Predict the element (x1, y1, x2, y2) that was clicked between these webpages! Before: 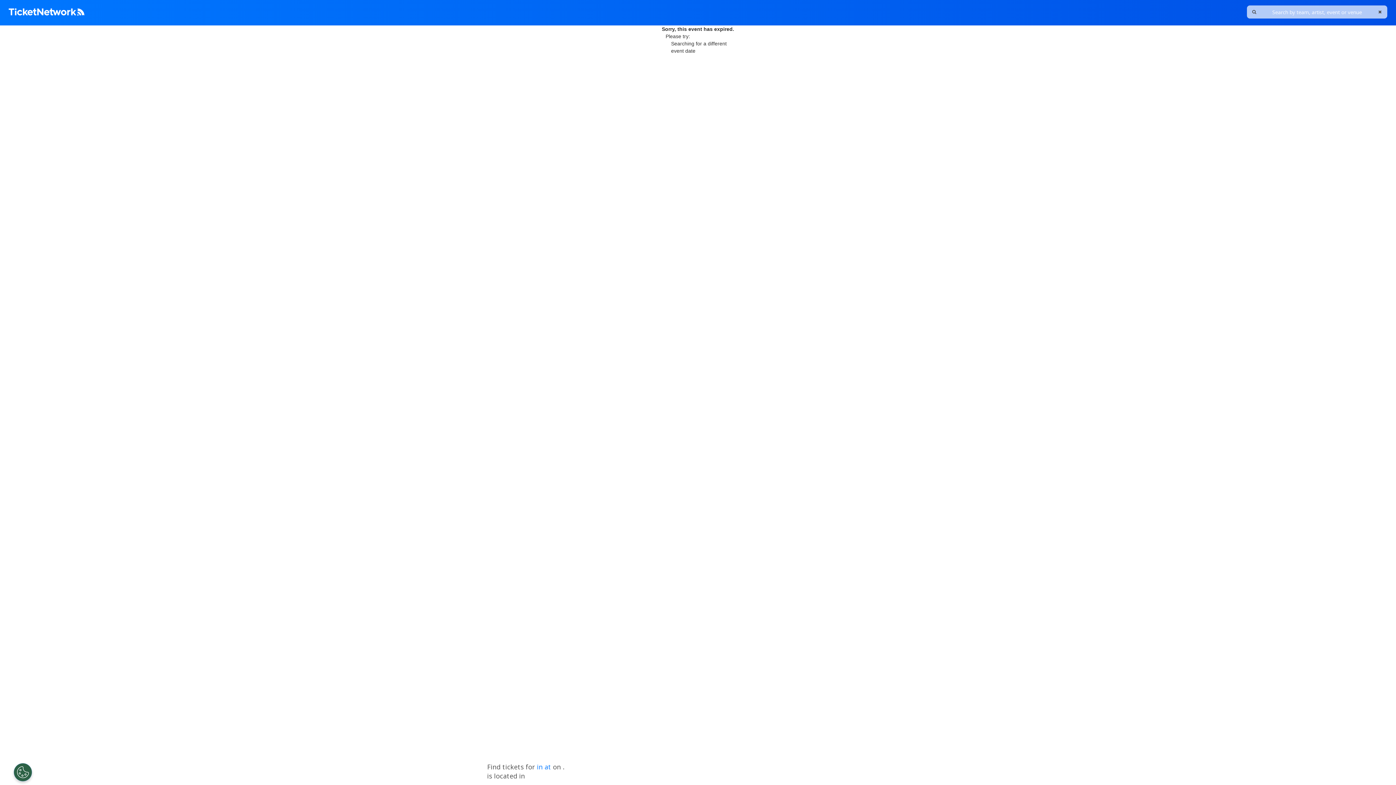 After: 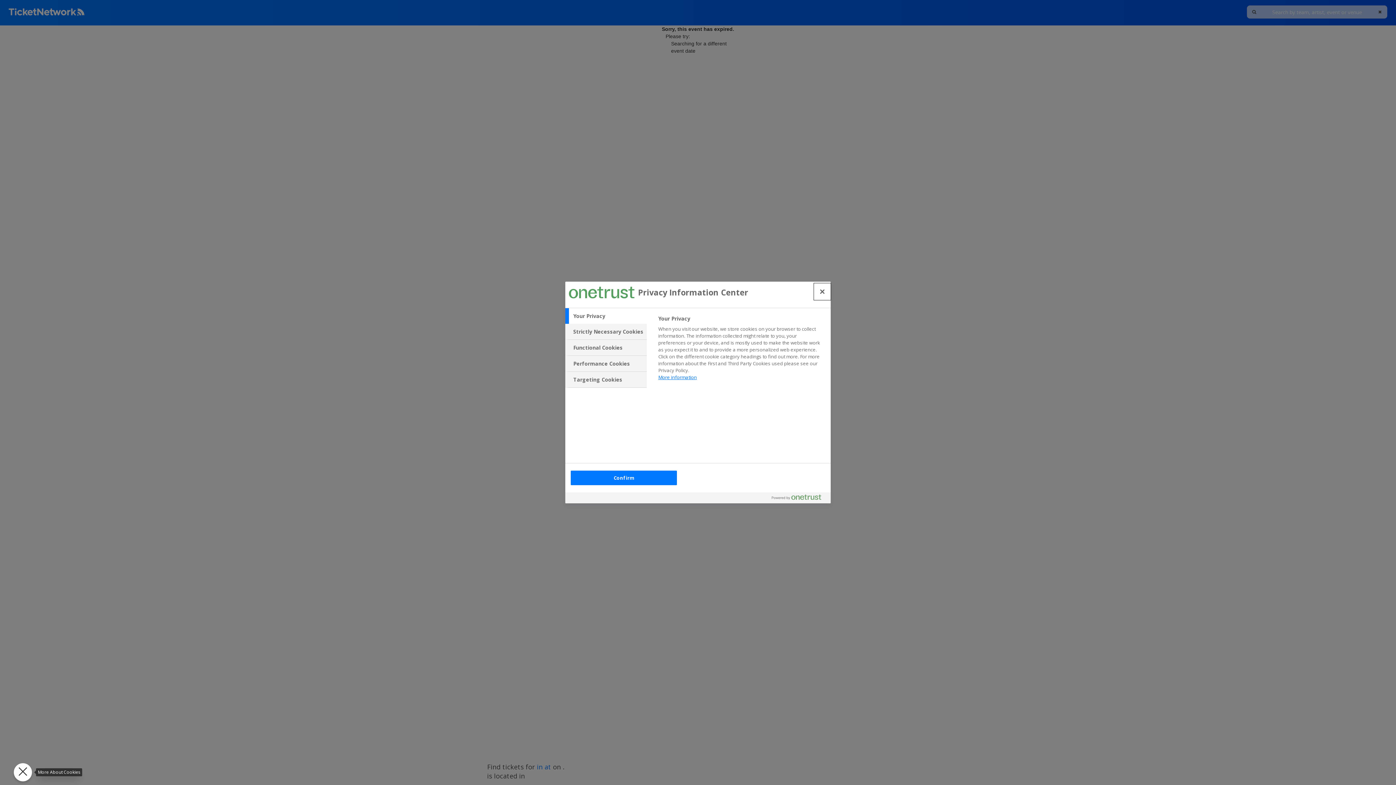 Action: label: Open Preferences bbox: (13, 763, 32, 781)